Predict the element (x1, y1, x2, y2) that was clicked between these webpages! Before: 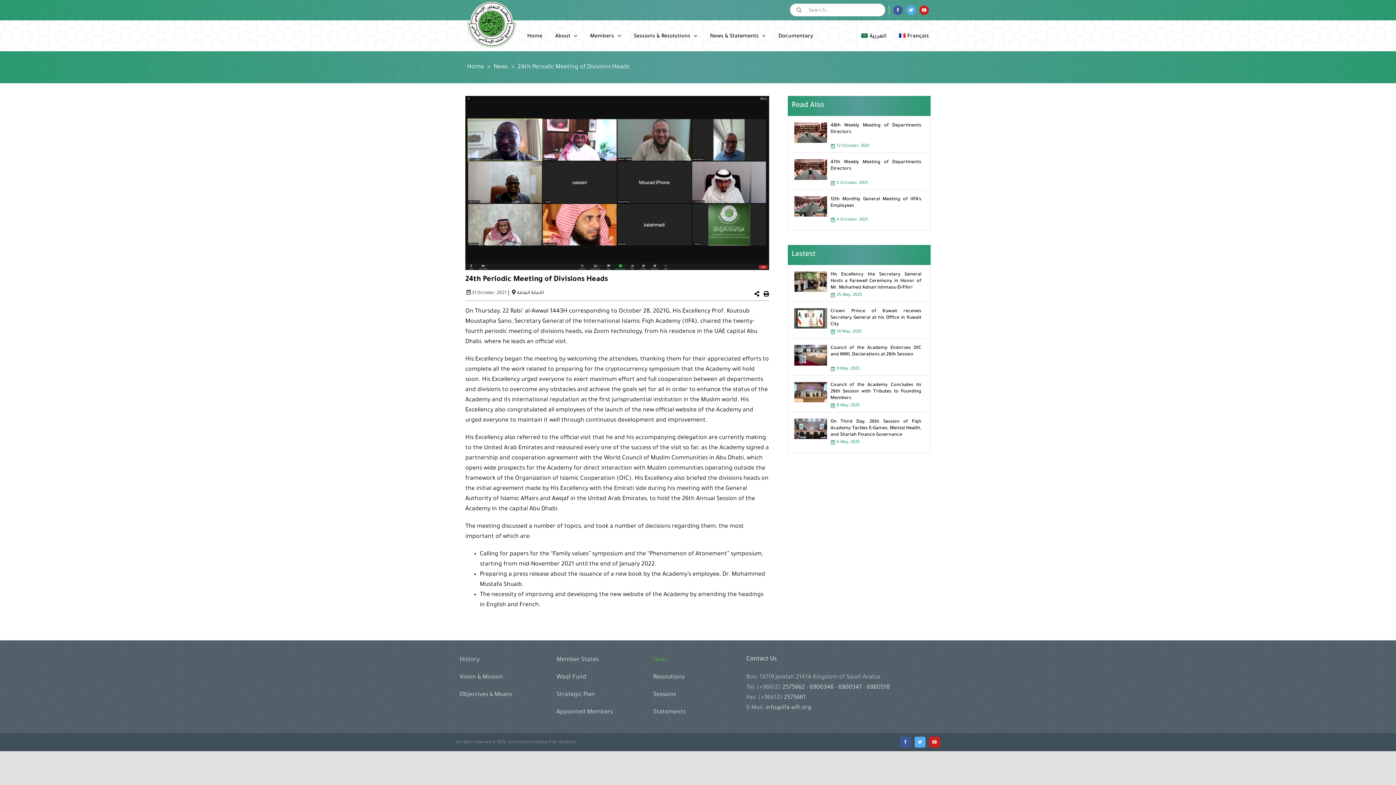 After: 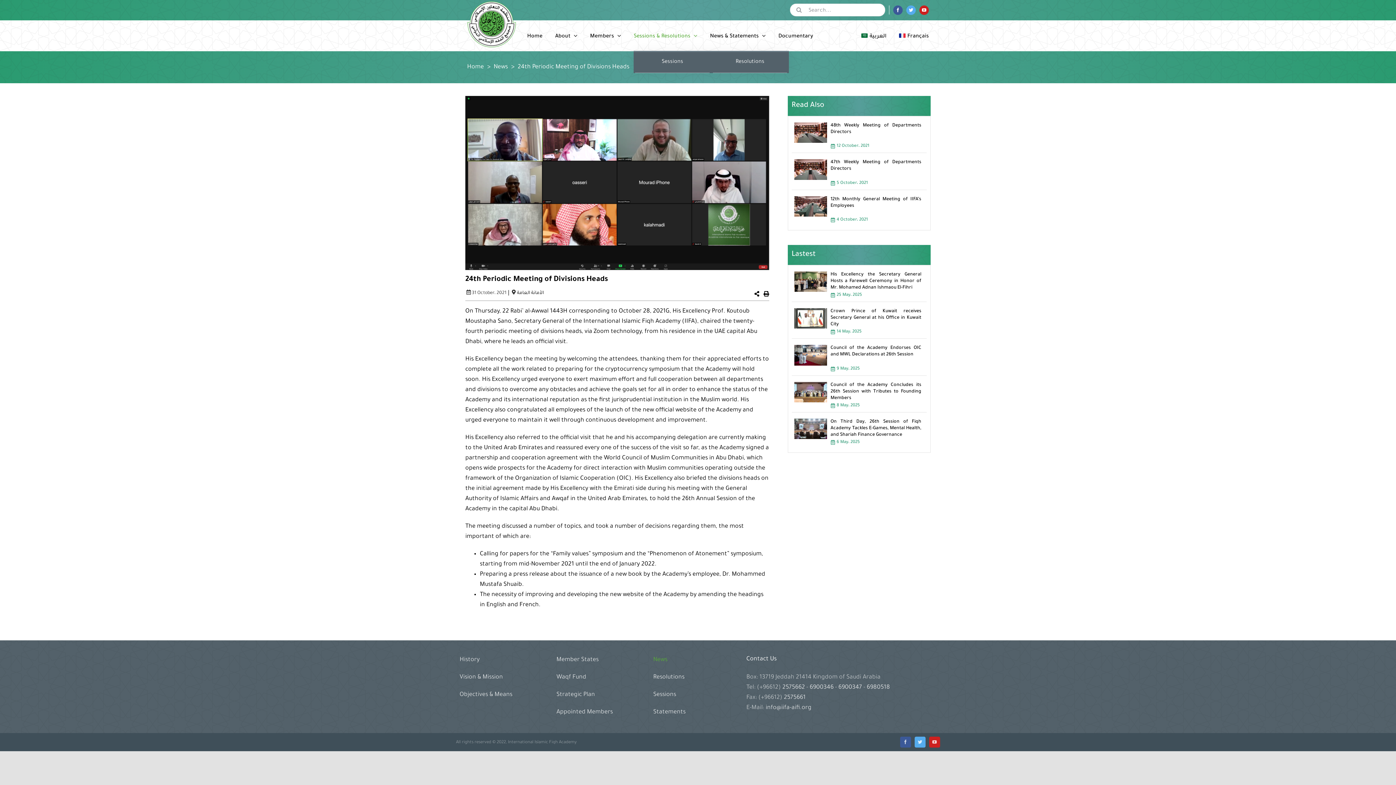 Action: bbox: (633, 20, 697, 50) label: Sessions & Resolutions